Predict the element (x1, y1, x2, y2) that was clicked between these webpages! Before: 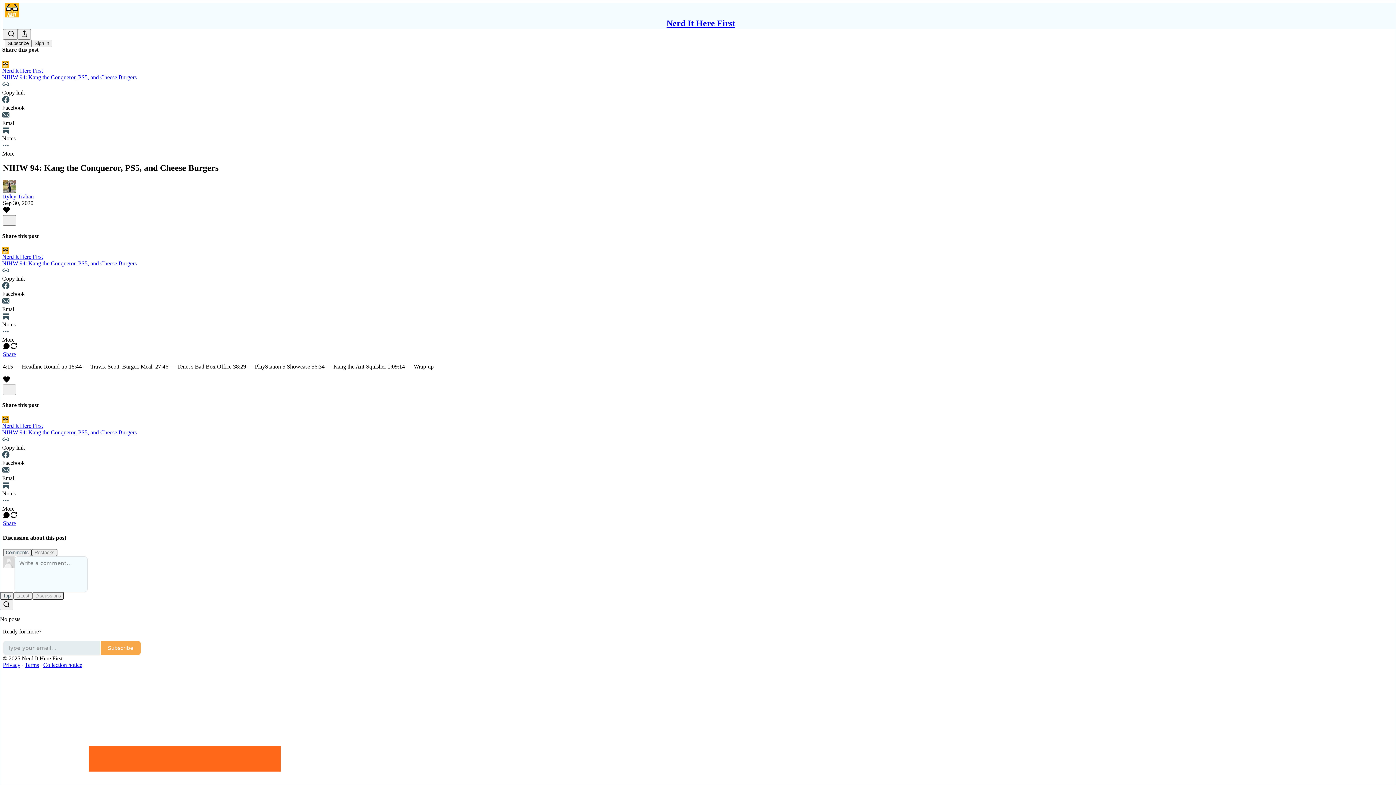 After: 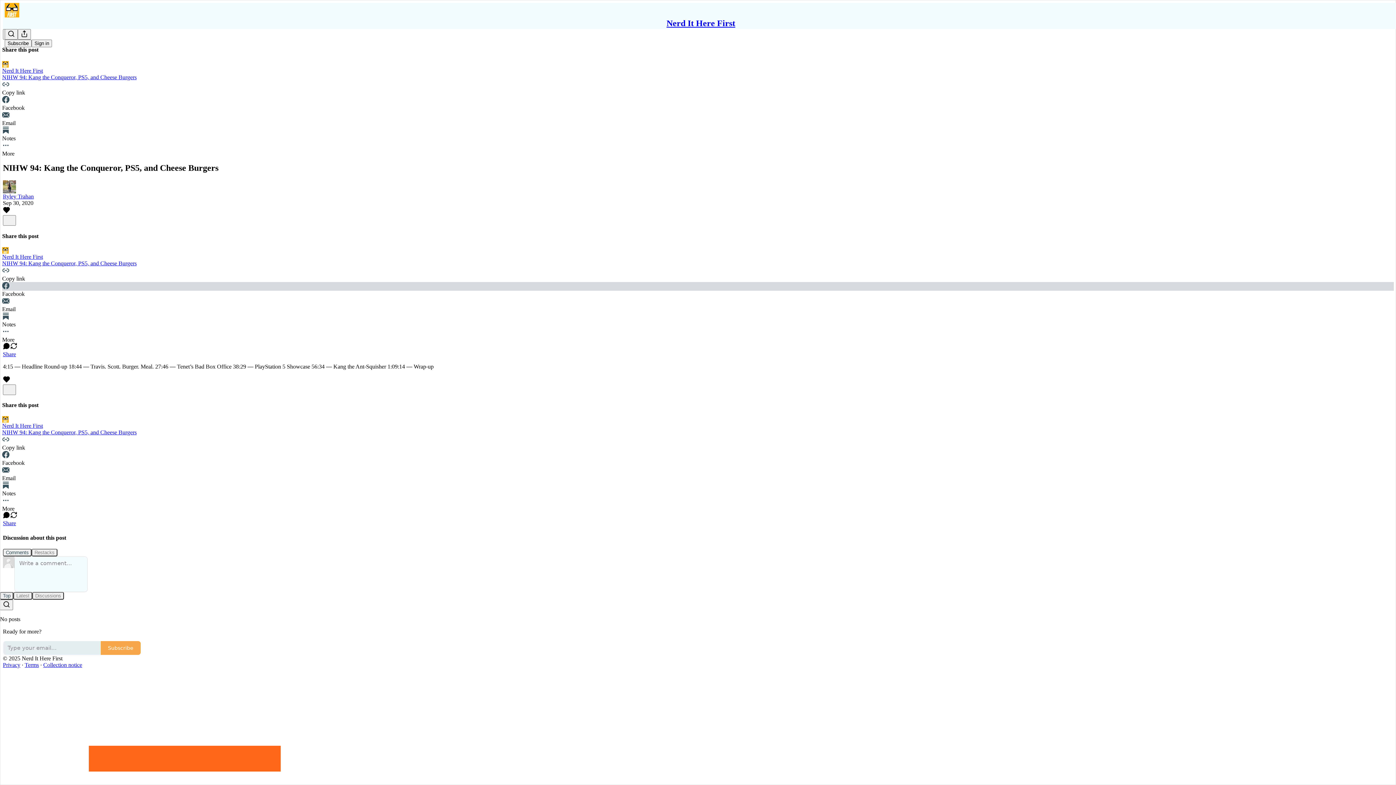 Action: bbox: (2, 282, 1394, 297) label: Facebook